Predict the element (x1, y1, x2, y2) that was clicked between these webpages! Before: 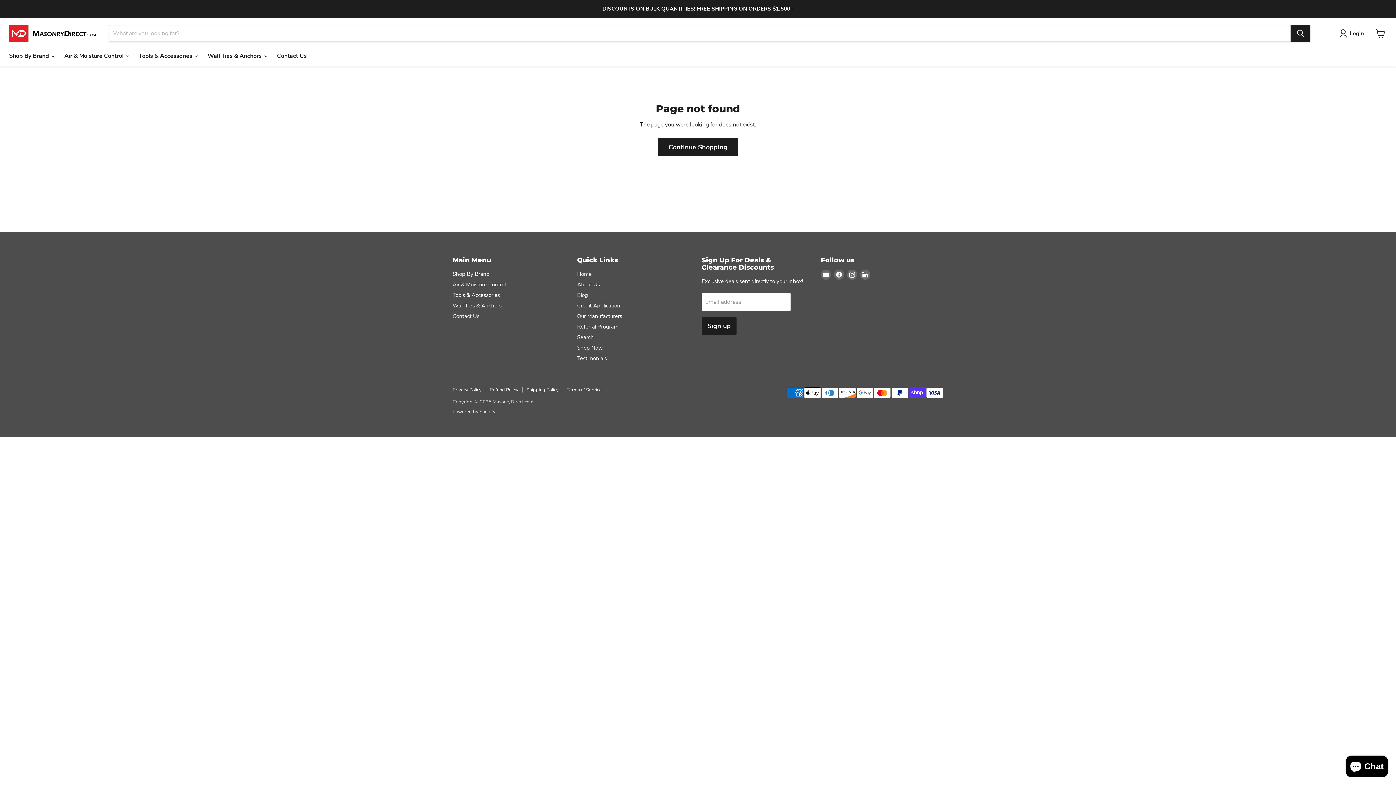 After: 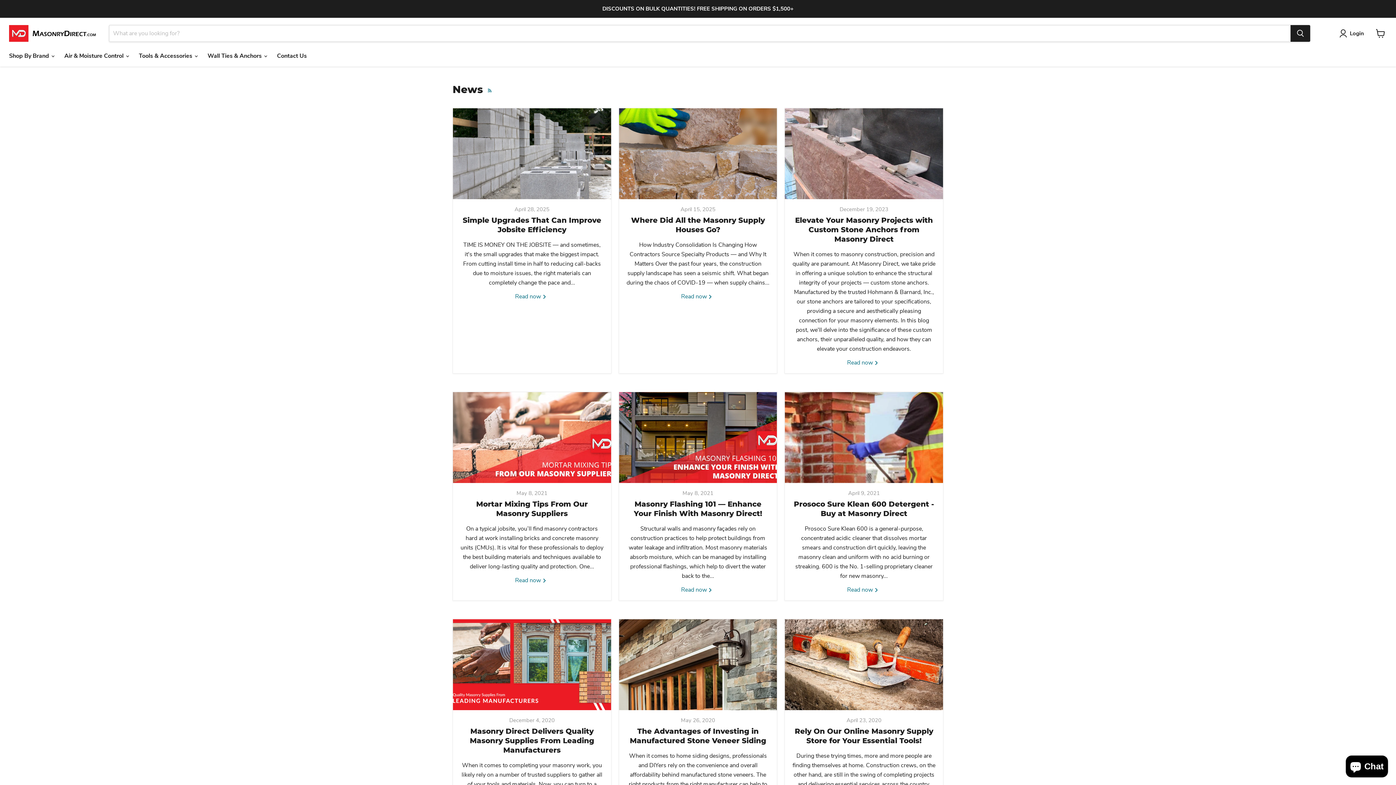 Action: label: Blog bbox: (577, 291, 588, 298)